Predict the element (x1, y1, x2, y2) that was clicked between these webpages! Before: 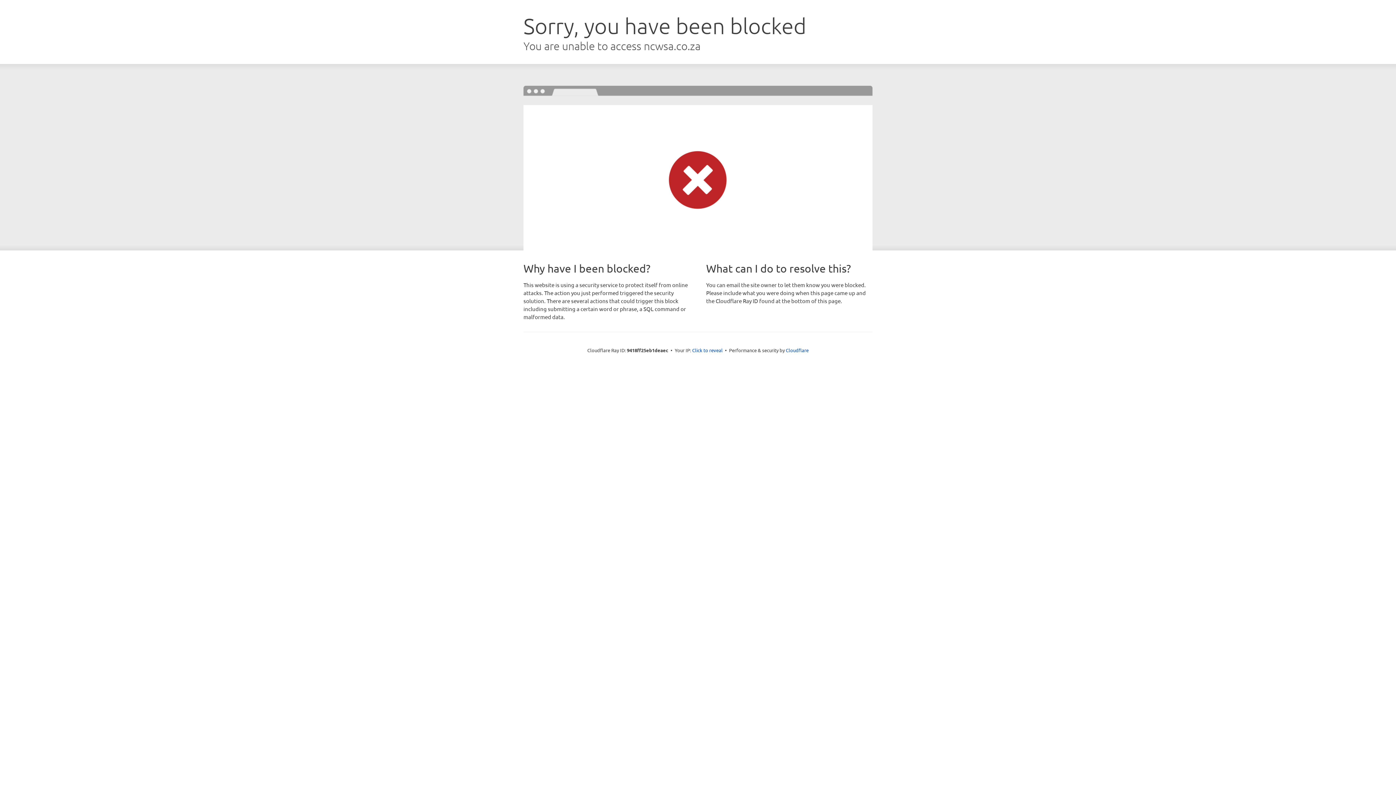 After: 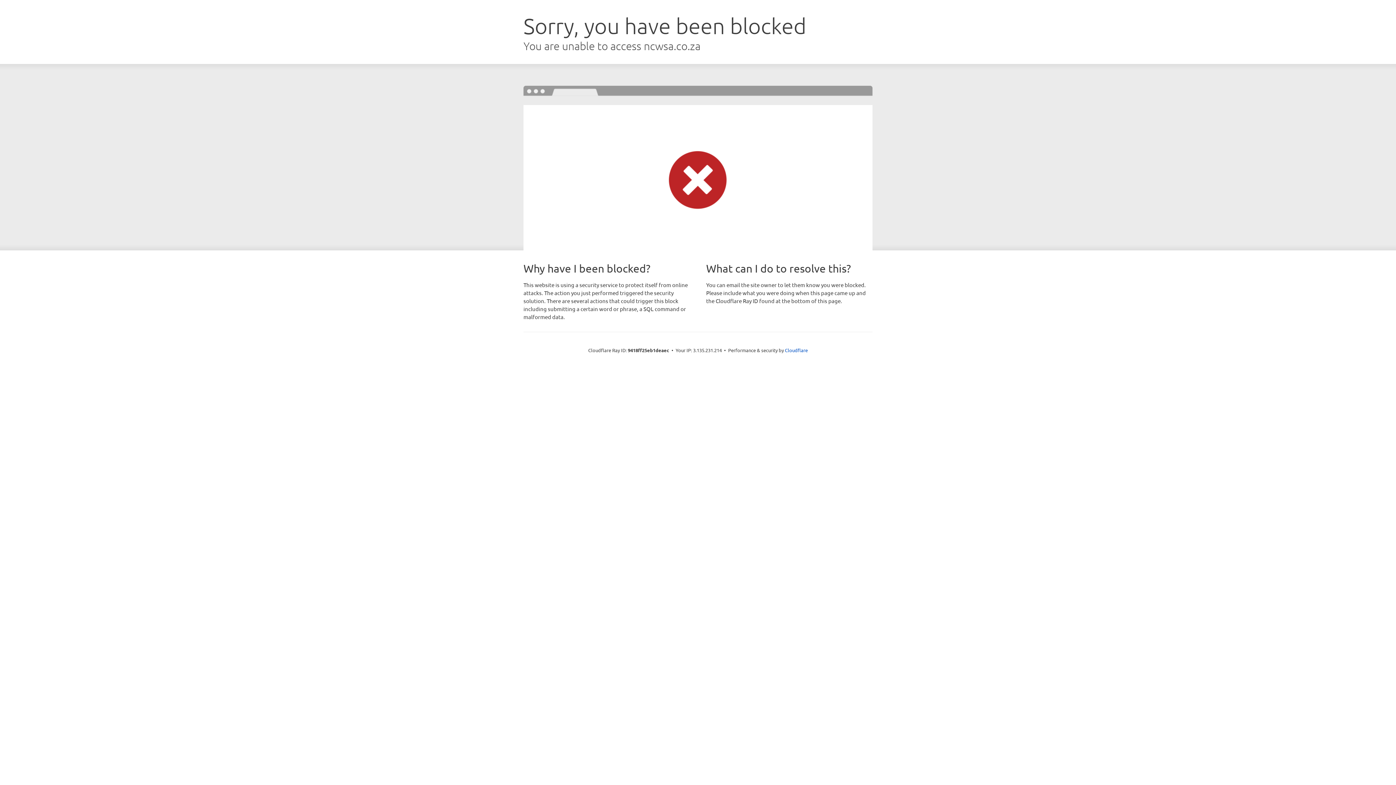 Action: bbox: (692, 346, 722, 353) label: Click to reveal